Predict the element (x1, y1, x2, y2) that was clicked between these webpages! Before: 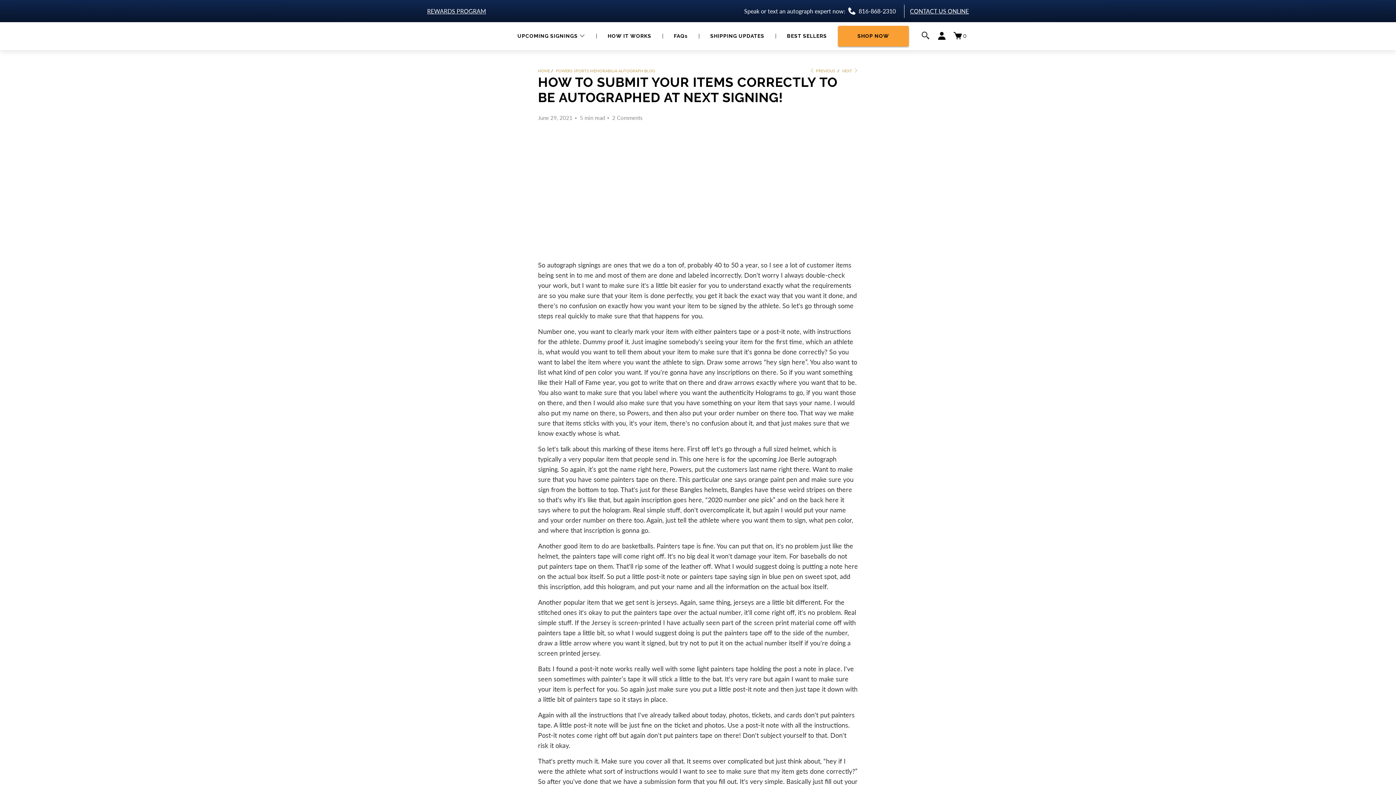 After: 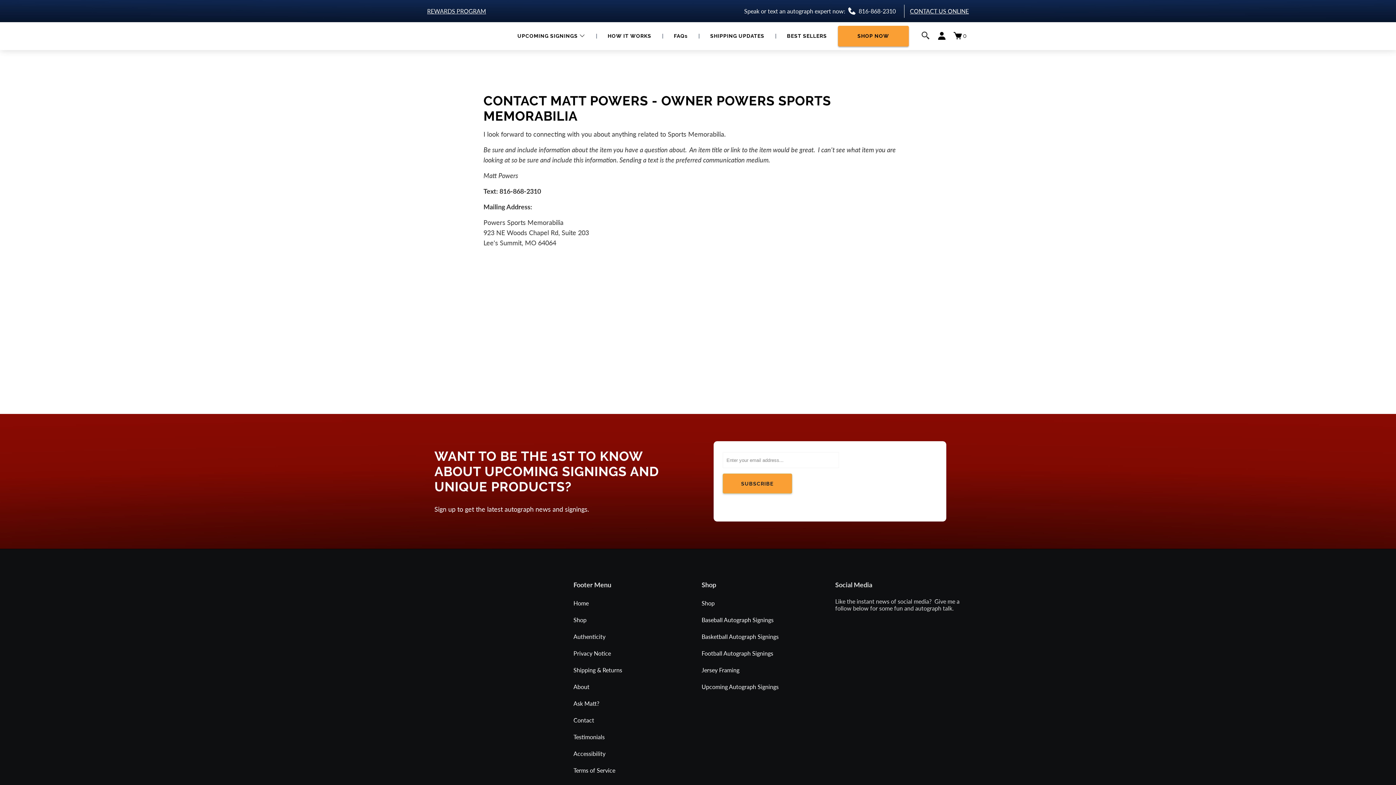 Action: label: CONTACT US ONLINE bbox: (897, 7, 969, 14)